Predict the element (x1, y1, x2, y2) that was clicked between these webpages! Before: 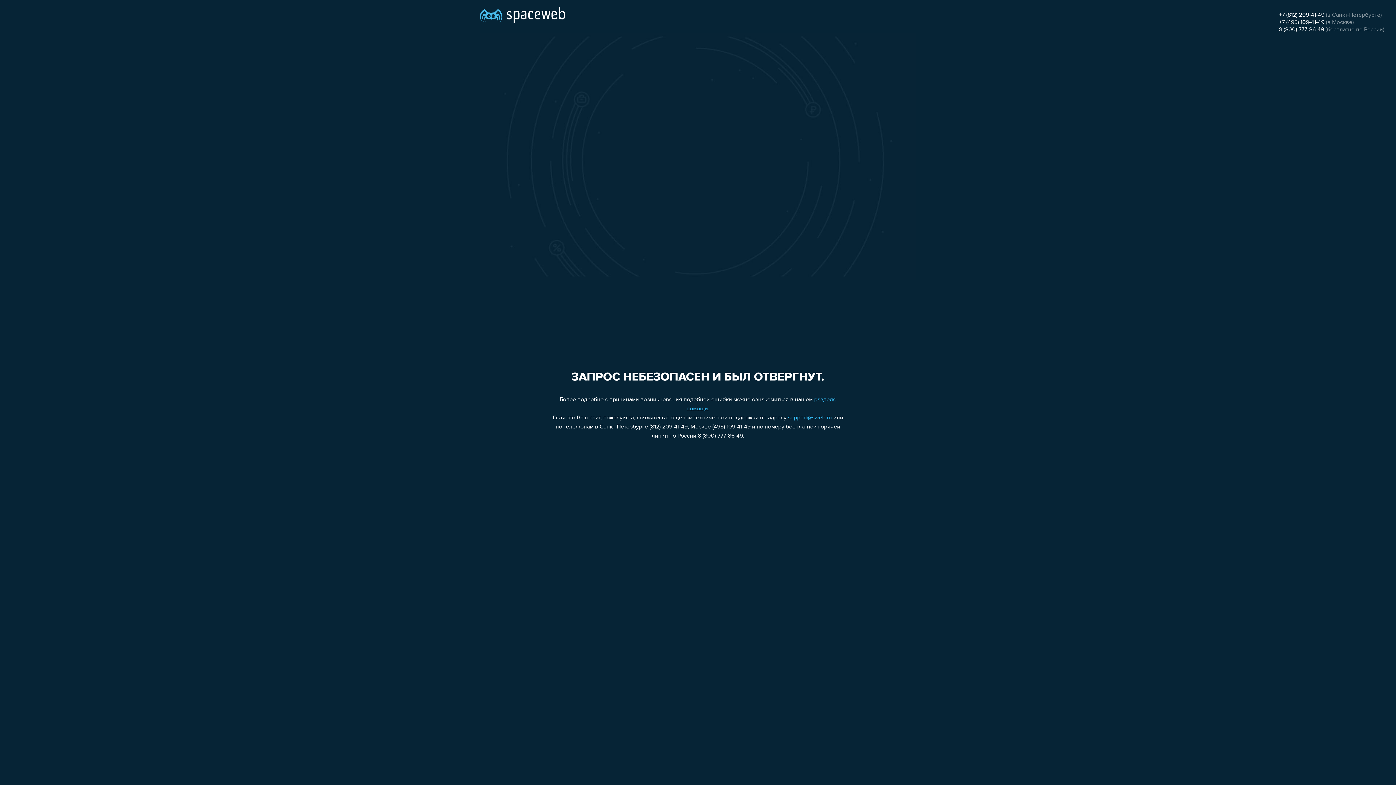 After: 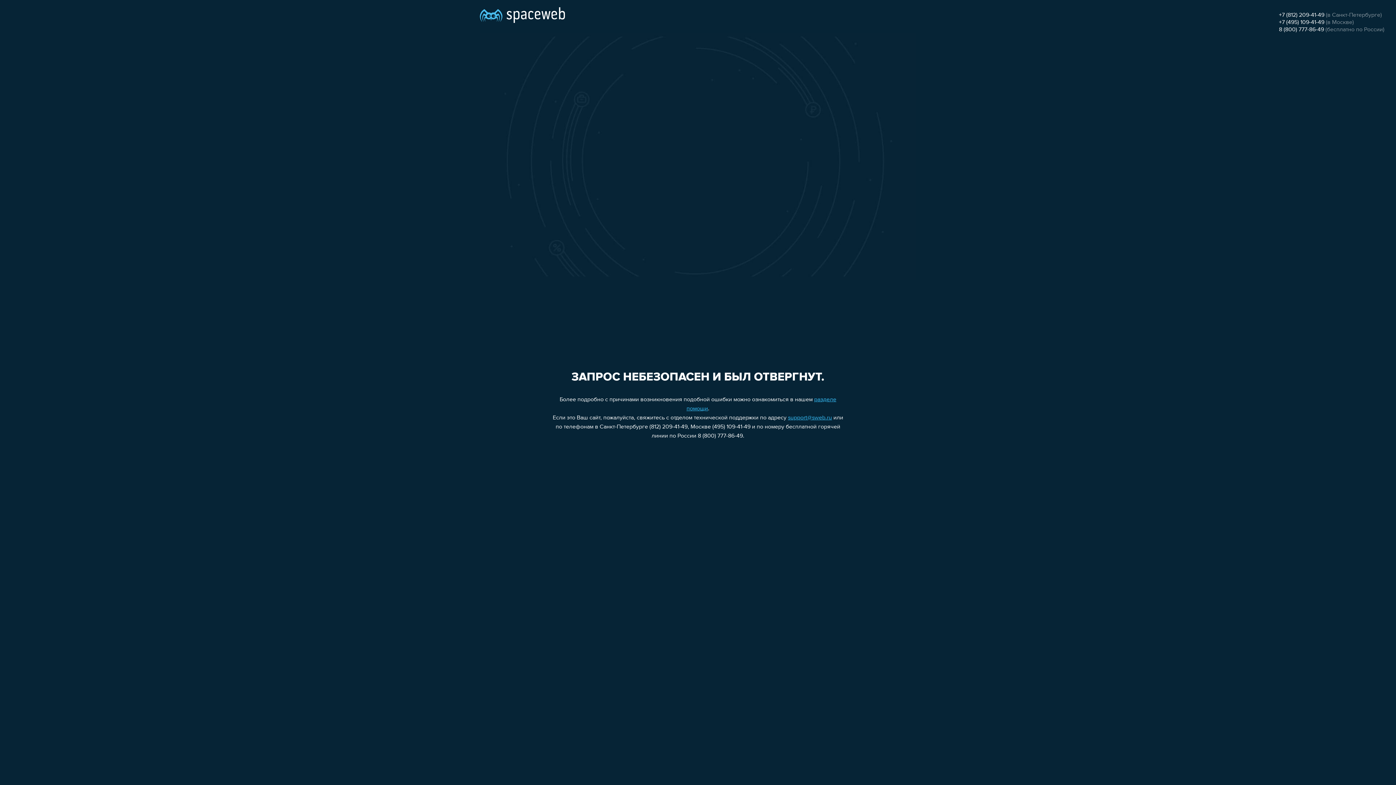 Action: bbox: (1279, 26, 1324, 32) label: 8 (800) 777-86-49